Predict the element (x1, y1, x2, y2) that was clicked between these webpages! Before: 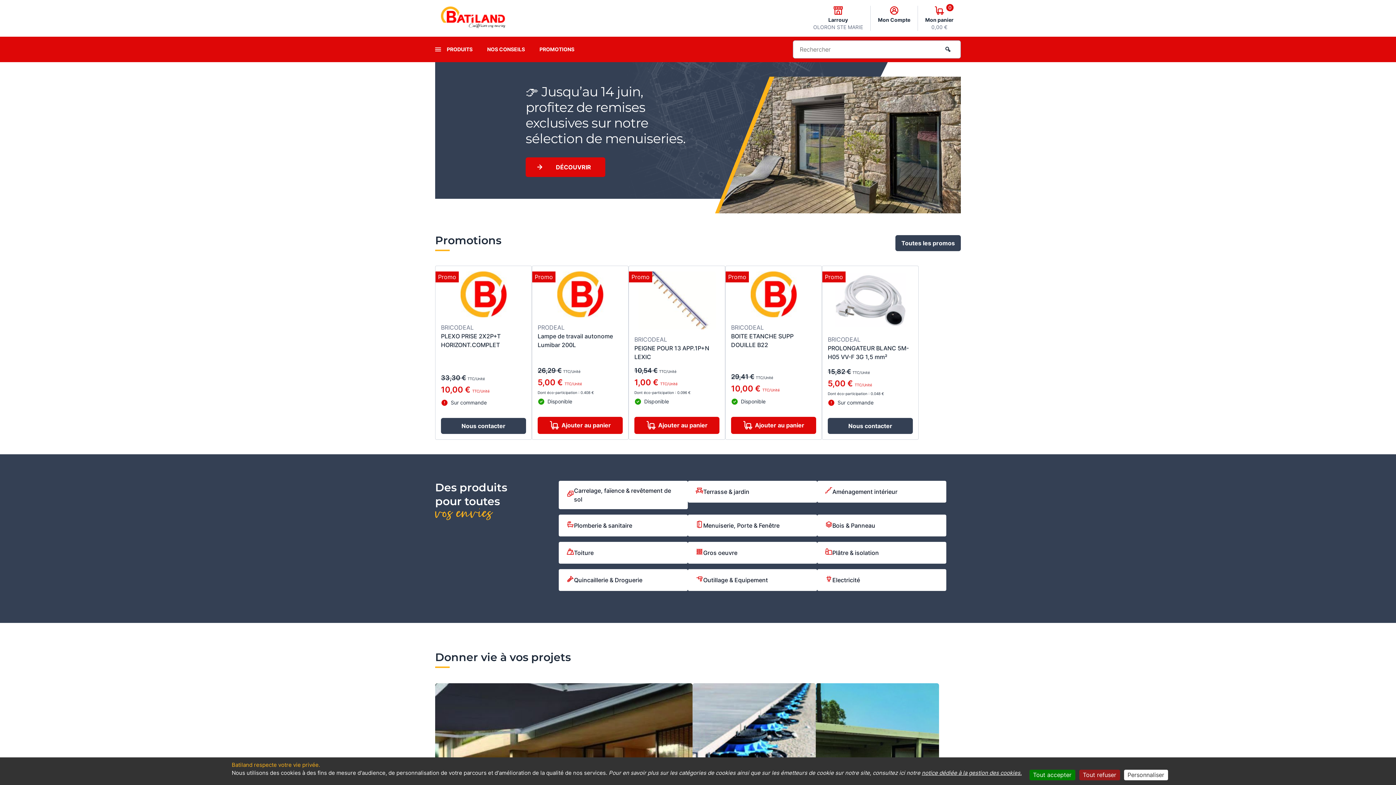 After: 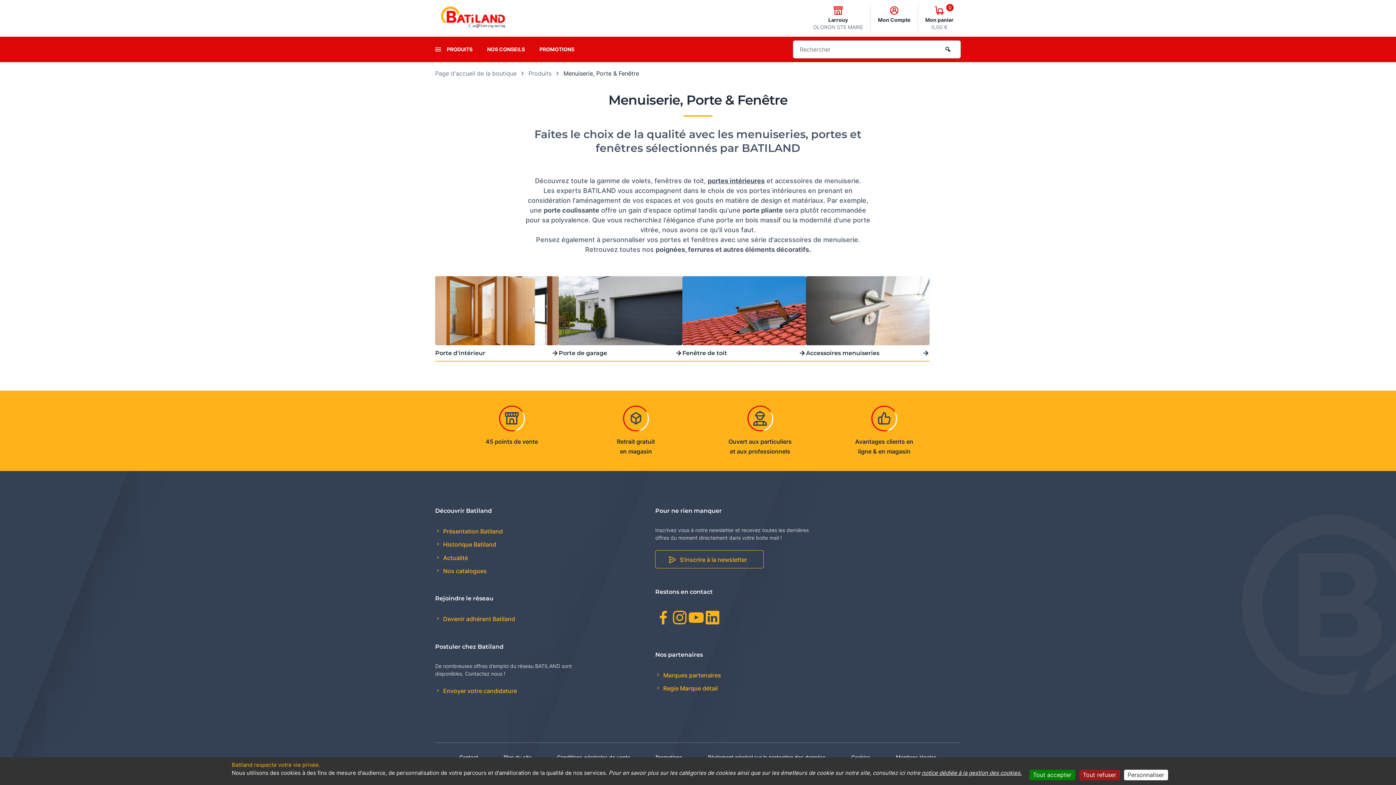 Action: bbox: (688, 514, 817, 536) label: Menuiserie, Porte & Fenêtre